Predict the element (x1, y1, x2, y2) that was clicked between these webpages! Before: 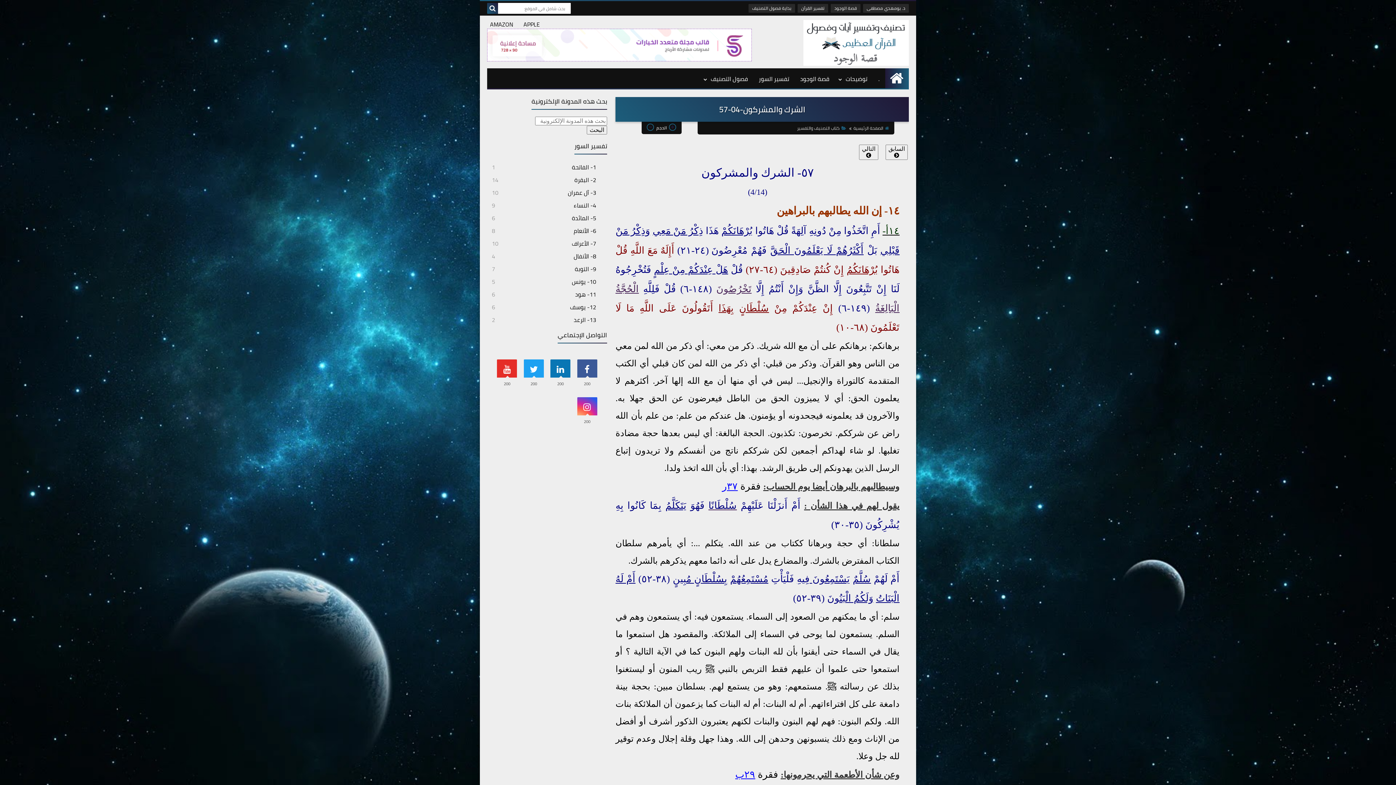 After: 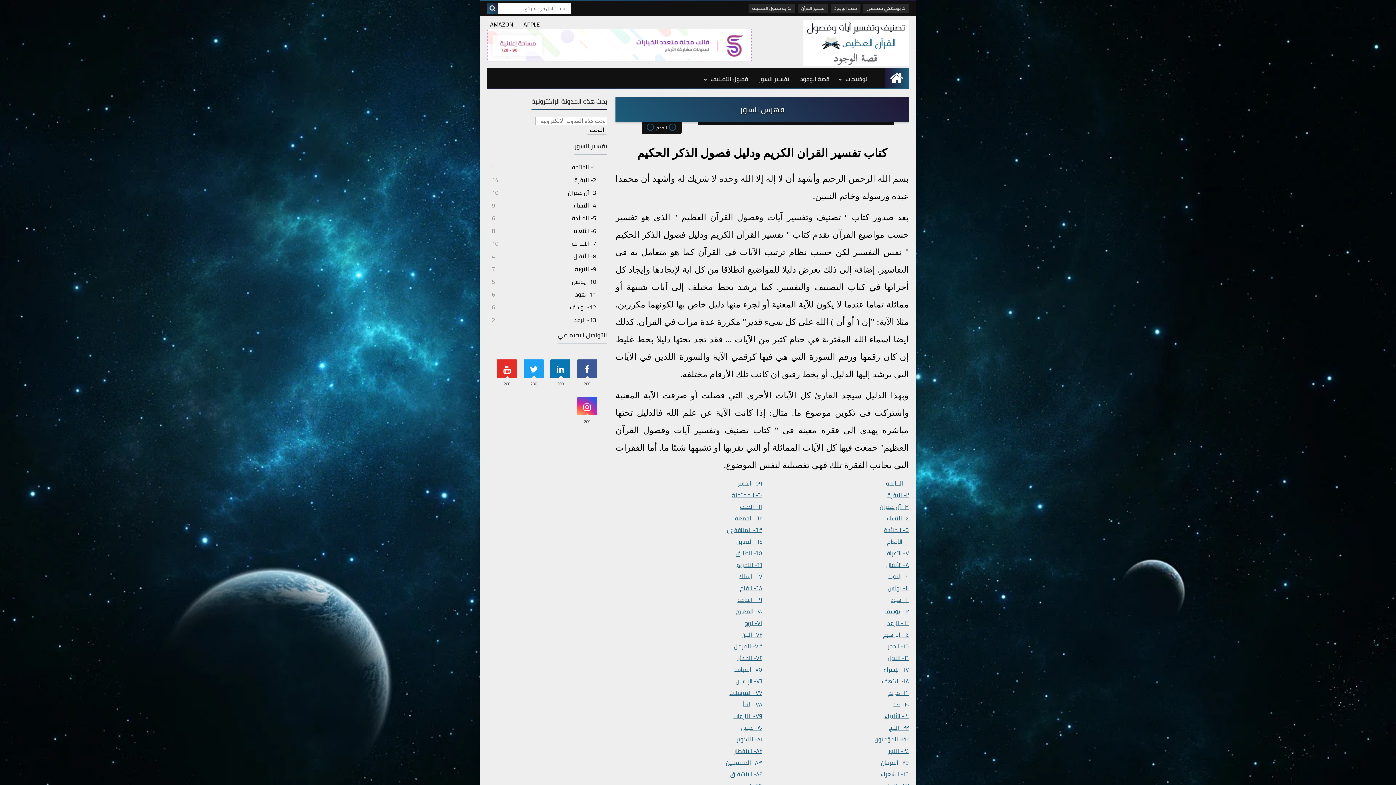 Action: label: تفسير القرآن bbox: (797, 4, 828, 12)